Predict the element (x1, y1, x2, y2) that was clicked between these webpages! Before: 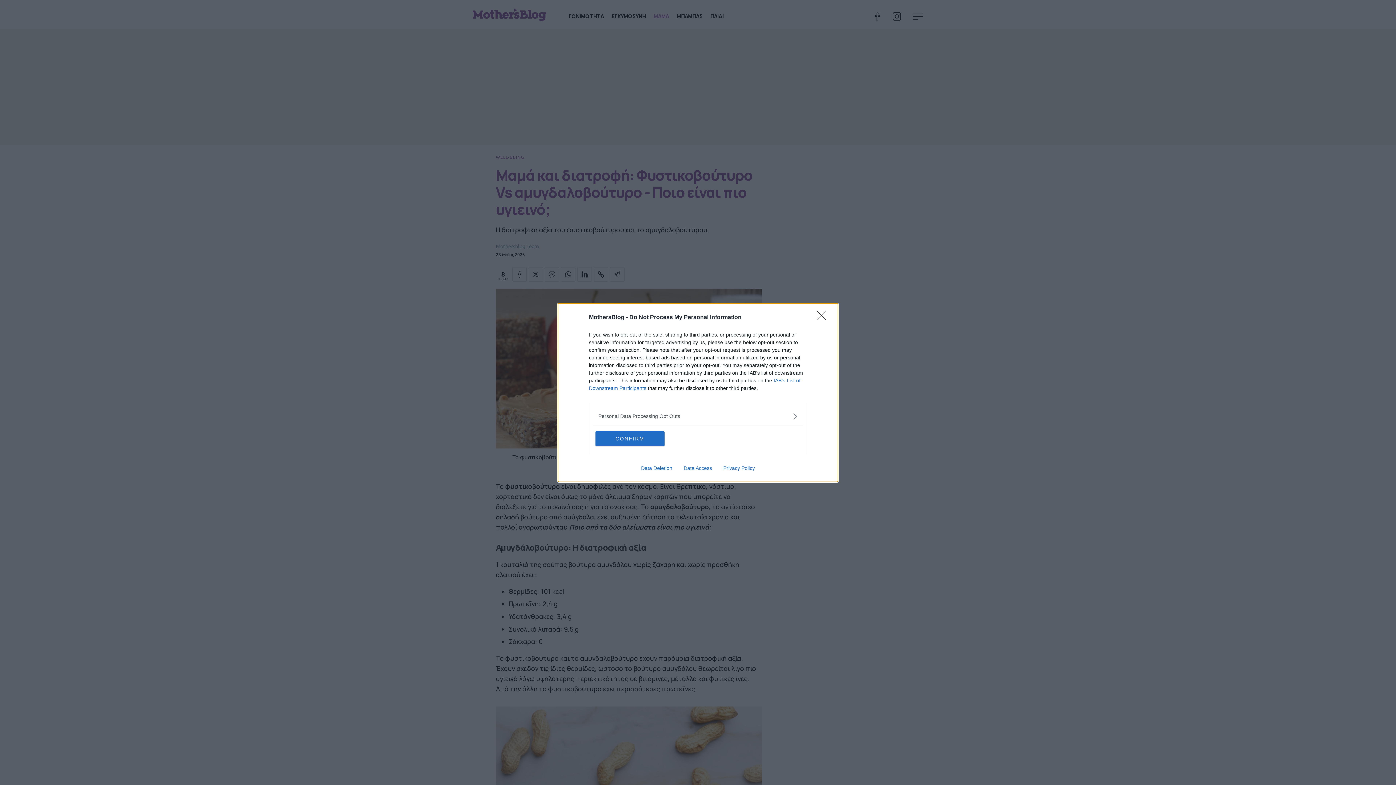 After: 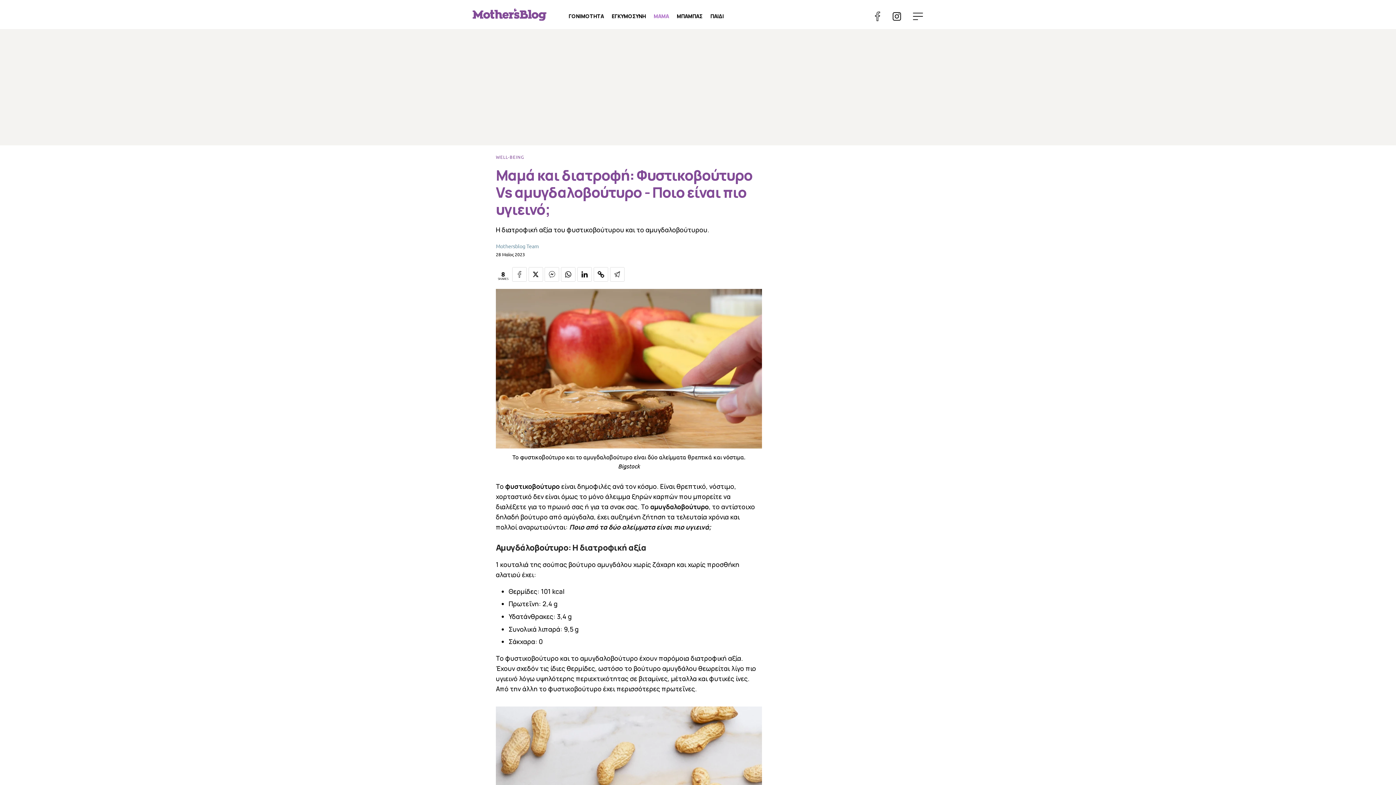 Action: bbox: (817, 310, 830, 324) label: Close